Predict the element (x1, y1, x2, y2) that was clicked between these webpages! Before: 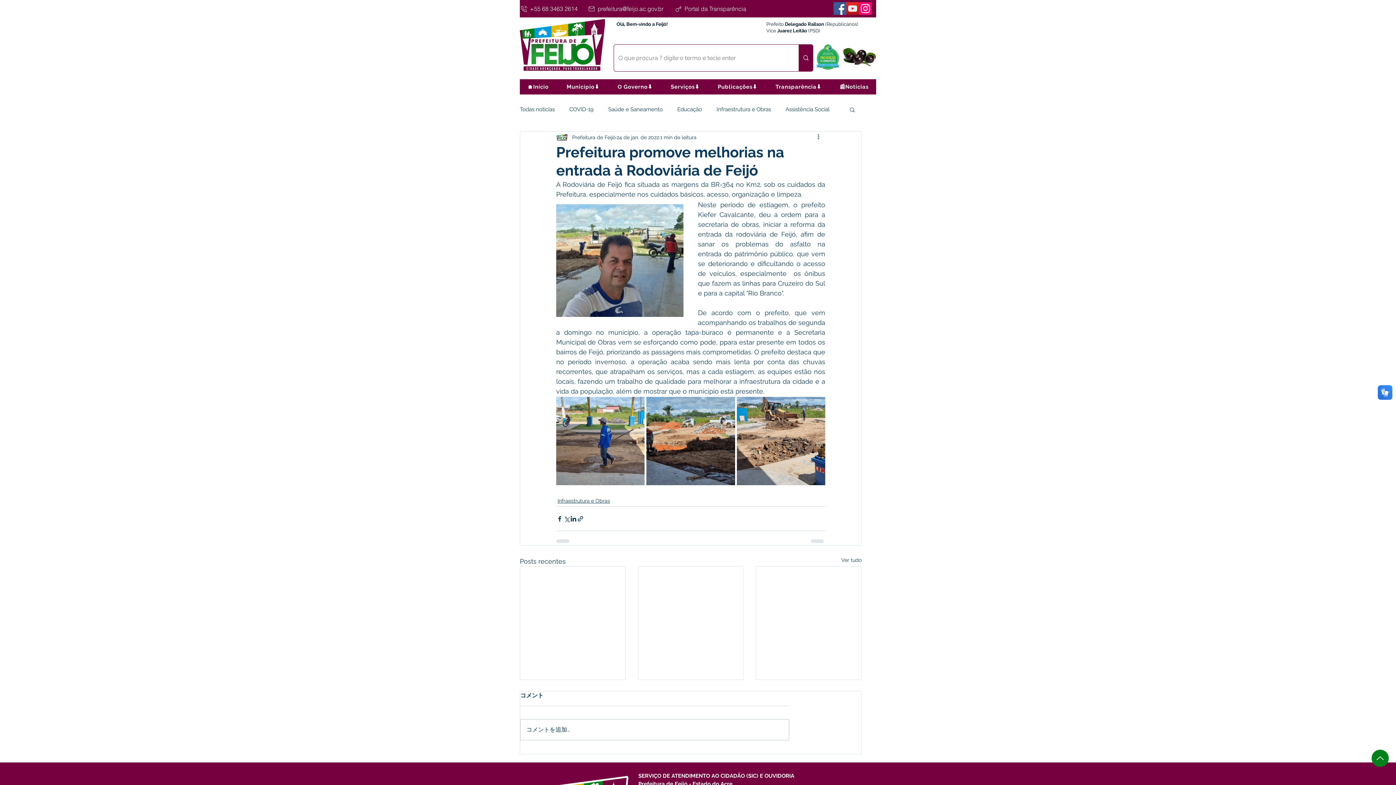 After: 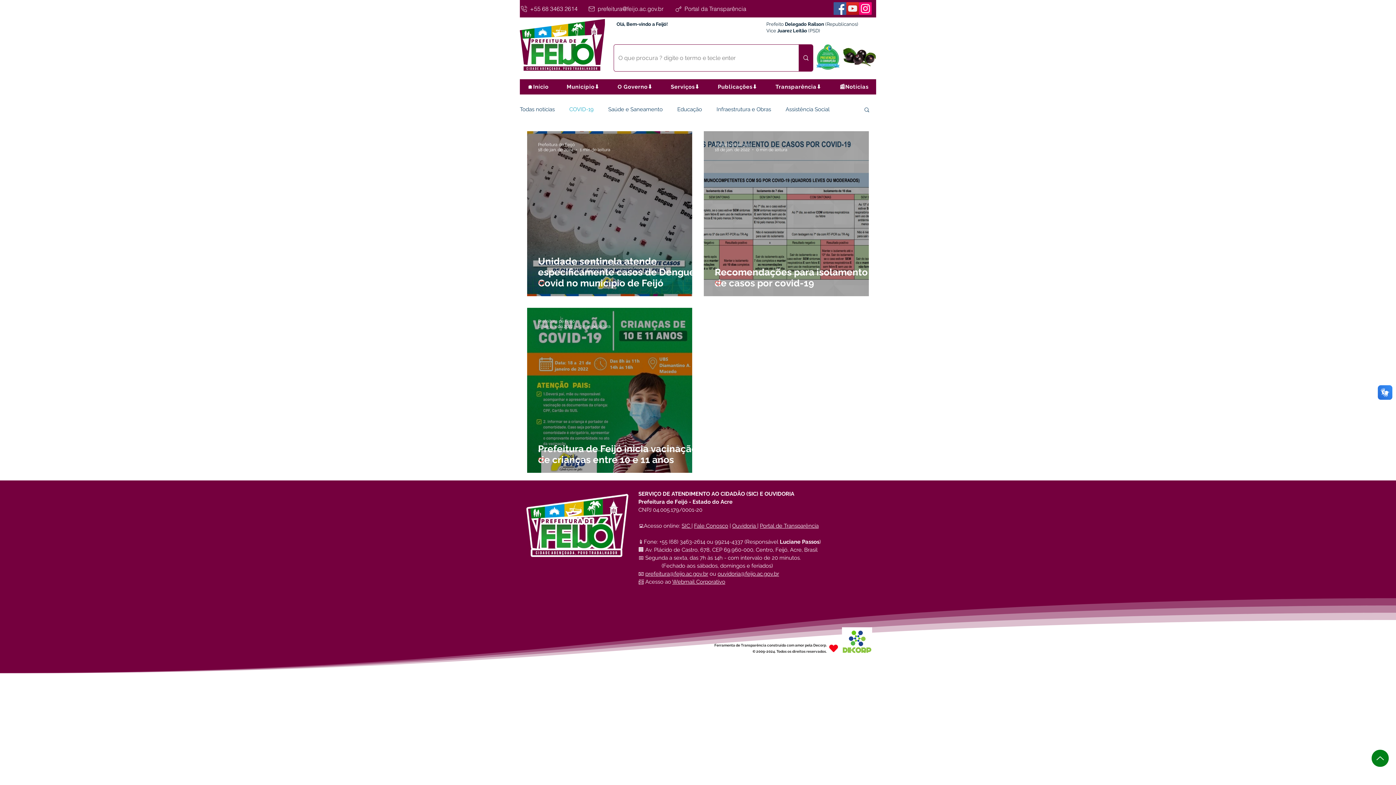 Action: label: COVID-19 bbox: (569, 105, 593, 113)